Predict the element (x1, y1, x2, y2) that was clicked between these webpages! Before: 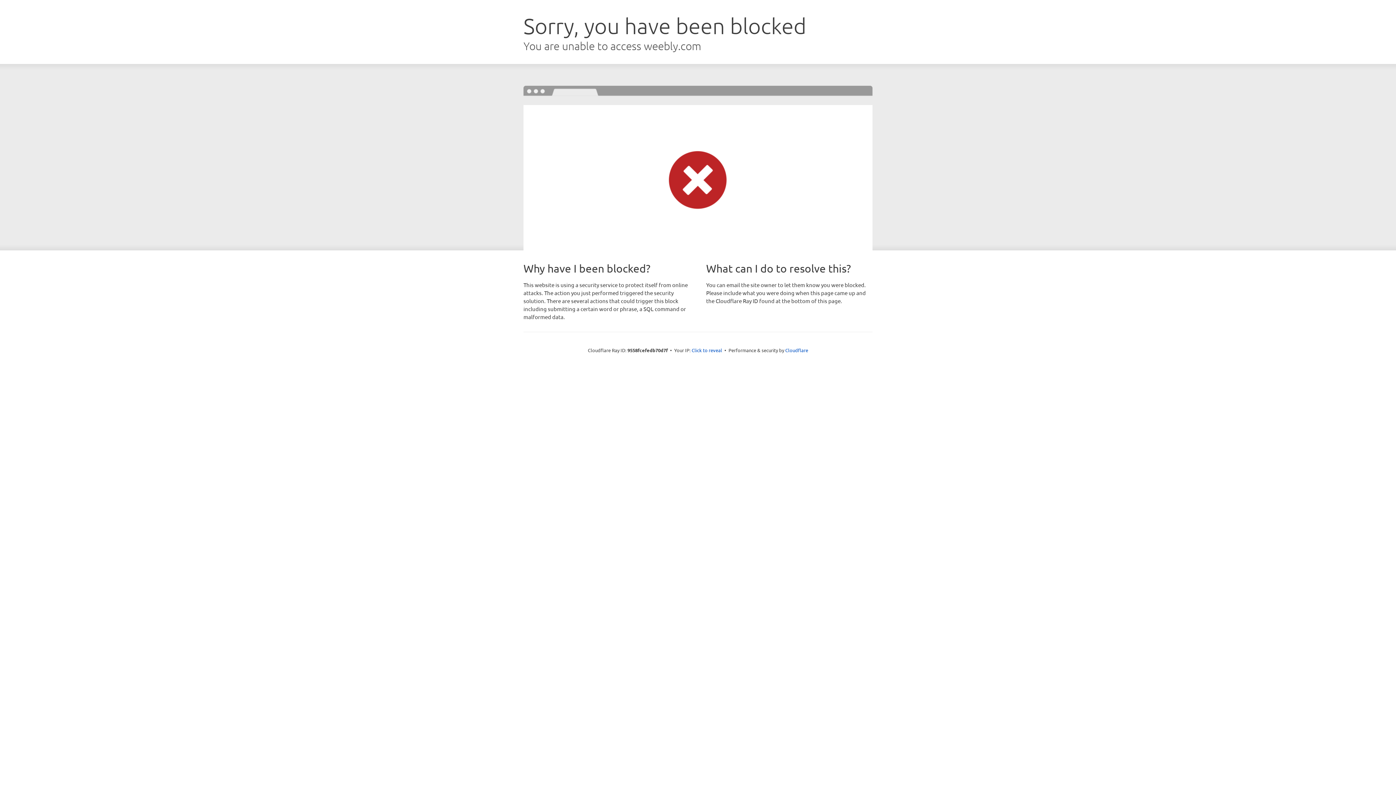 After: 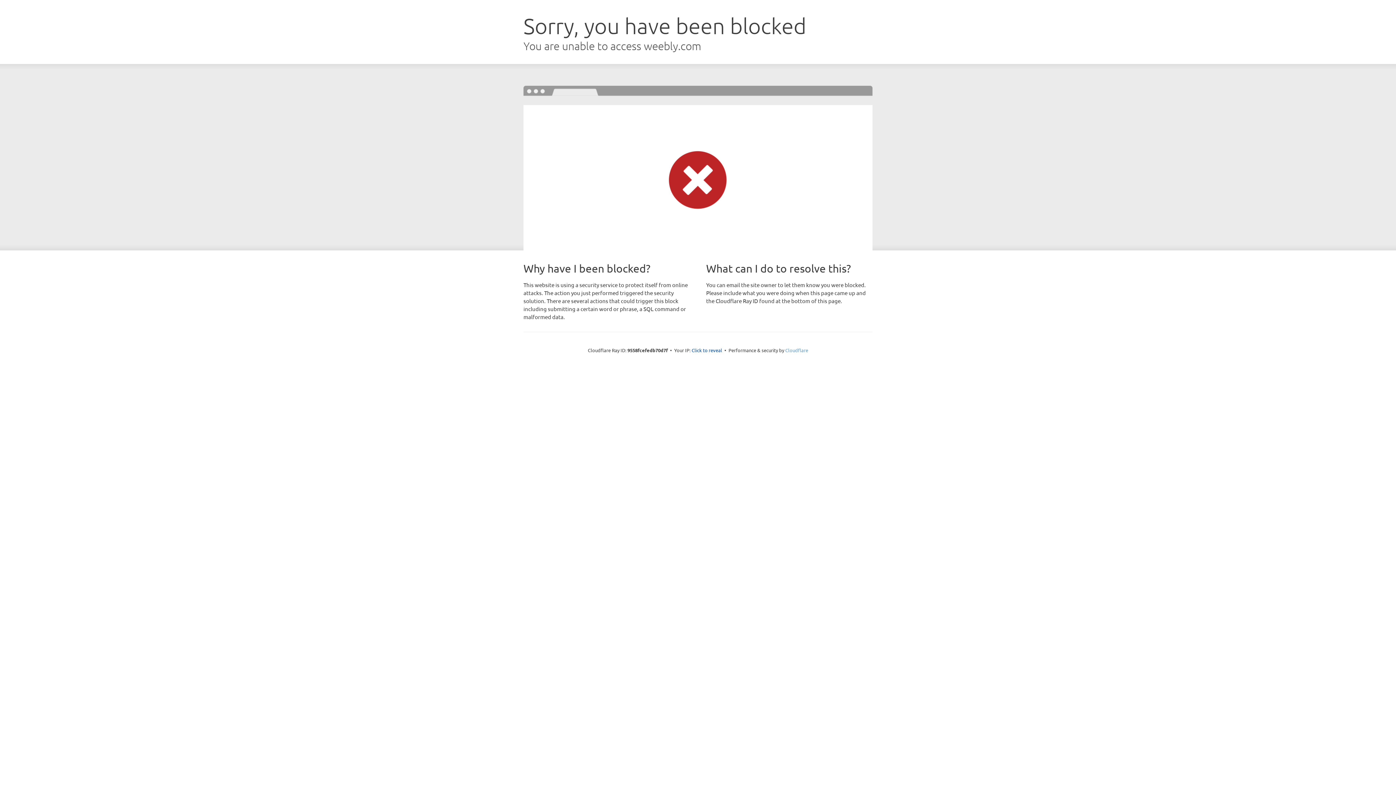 Action: label: Cloudflare bbox: (785, 347, 808, 353)